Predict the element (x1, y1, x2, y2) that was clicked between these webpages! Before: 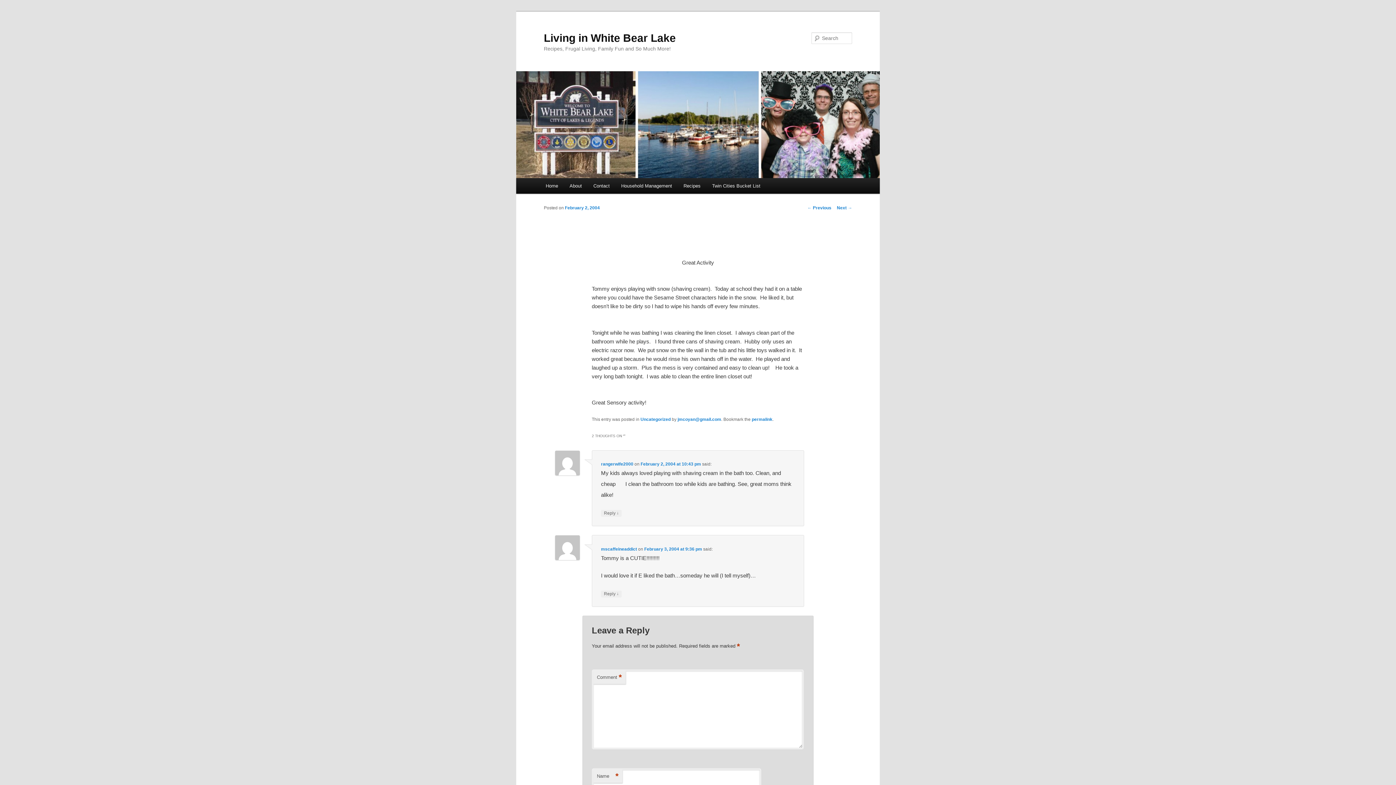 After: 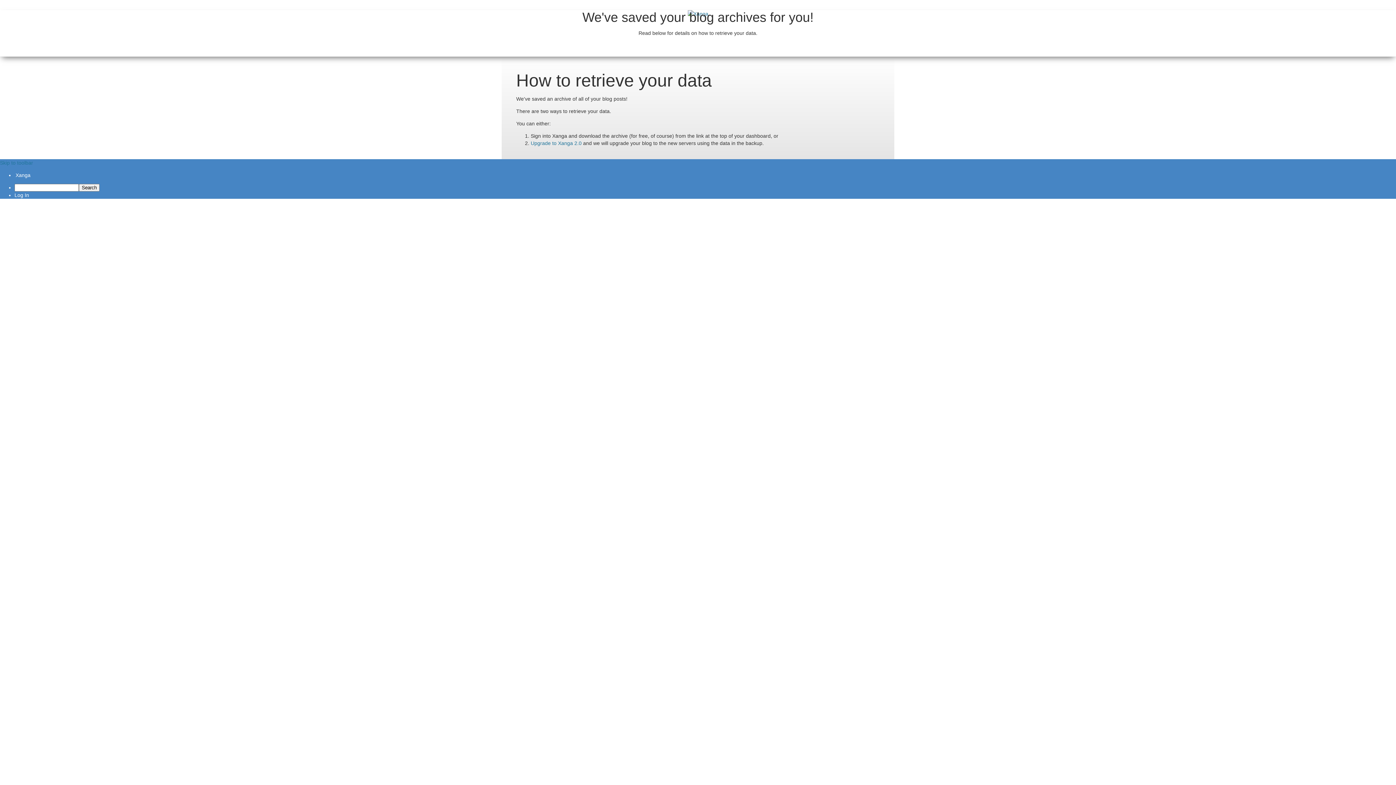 Action: label: rangerwife2000 bbox: (601, 461, 633, 467)